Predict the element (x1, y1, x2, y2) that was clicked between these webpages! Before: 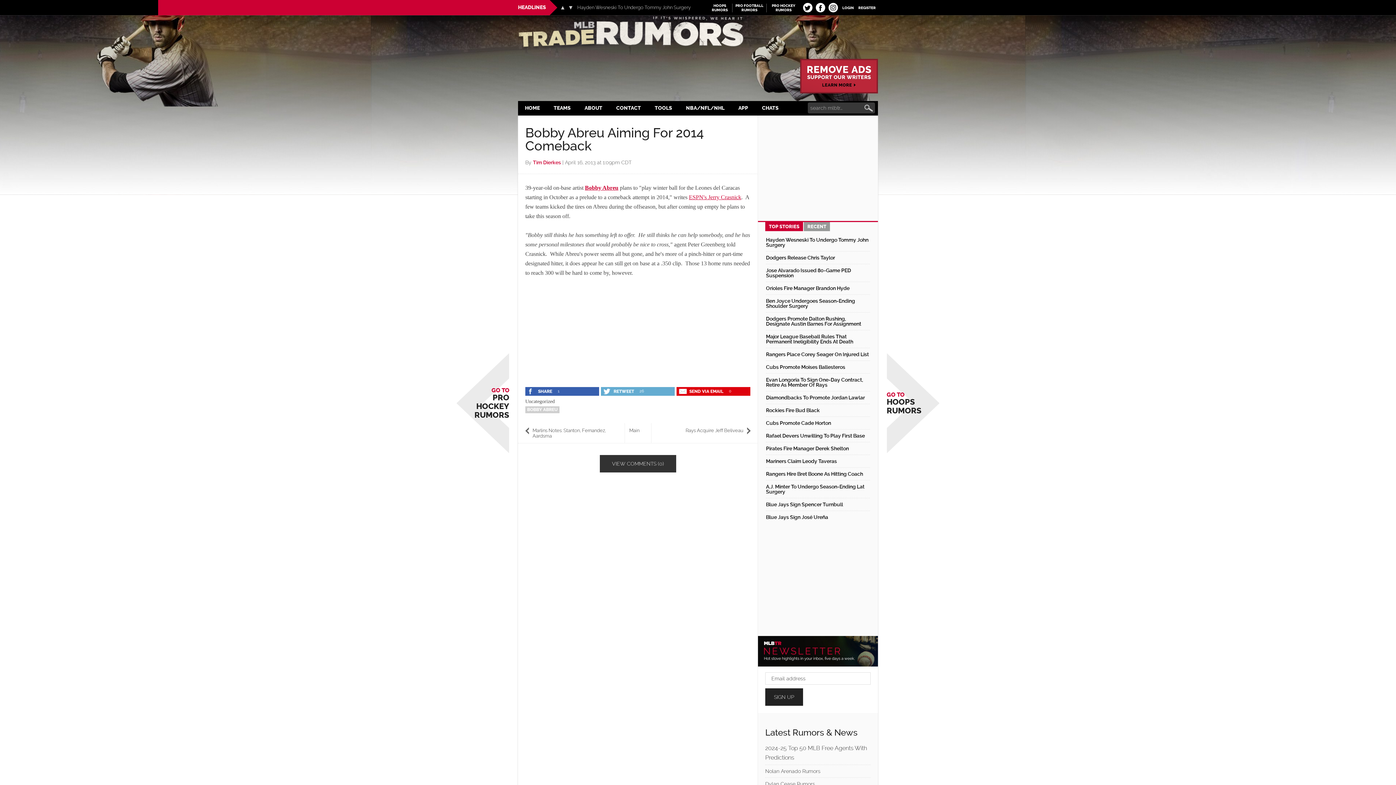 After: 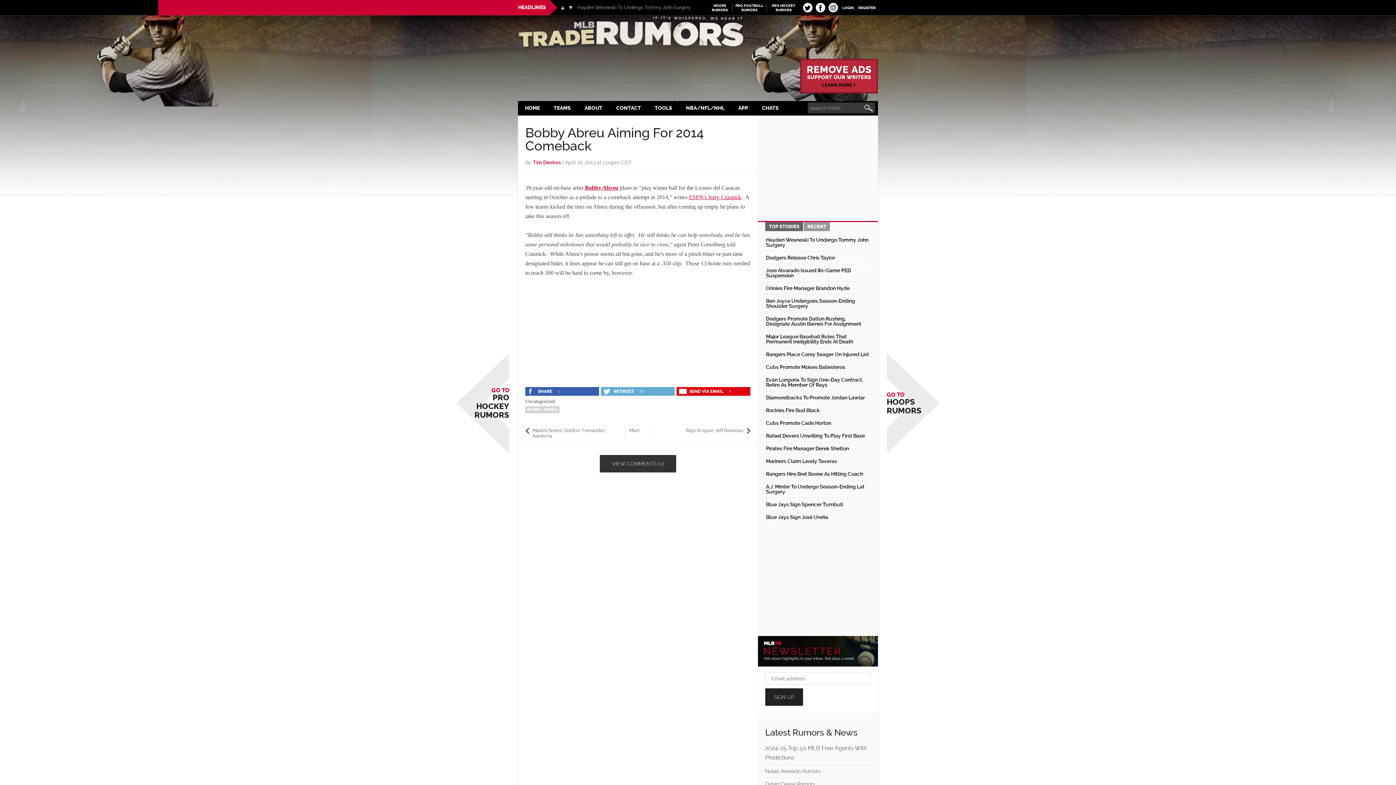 Action: bbox: (765, 222, 803, 231) label: TOP STORIES